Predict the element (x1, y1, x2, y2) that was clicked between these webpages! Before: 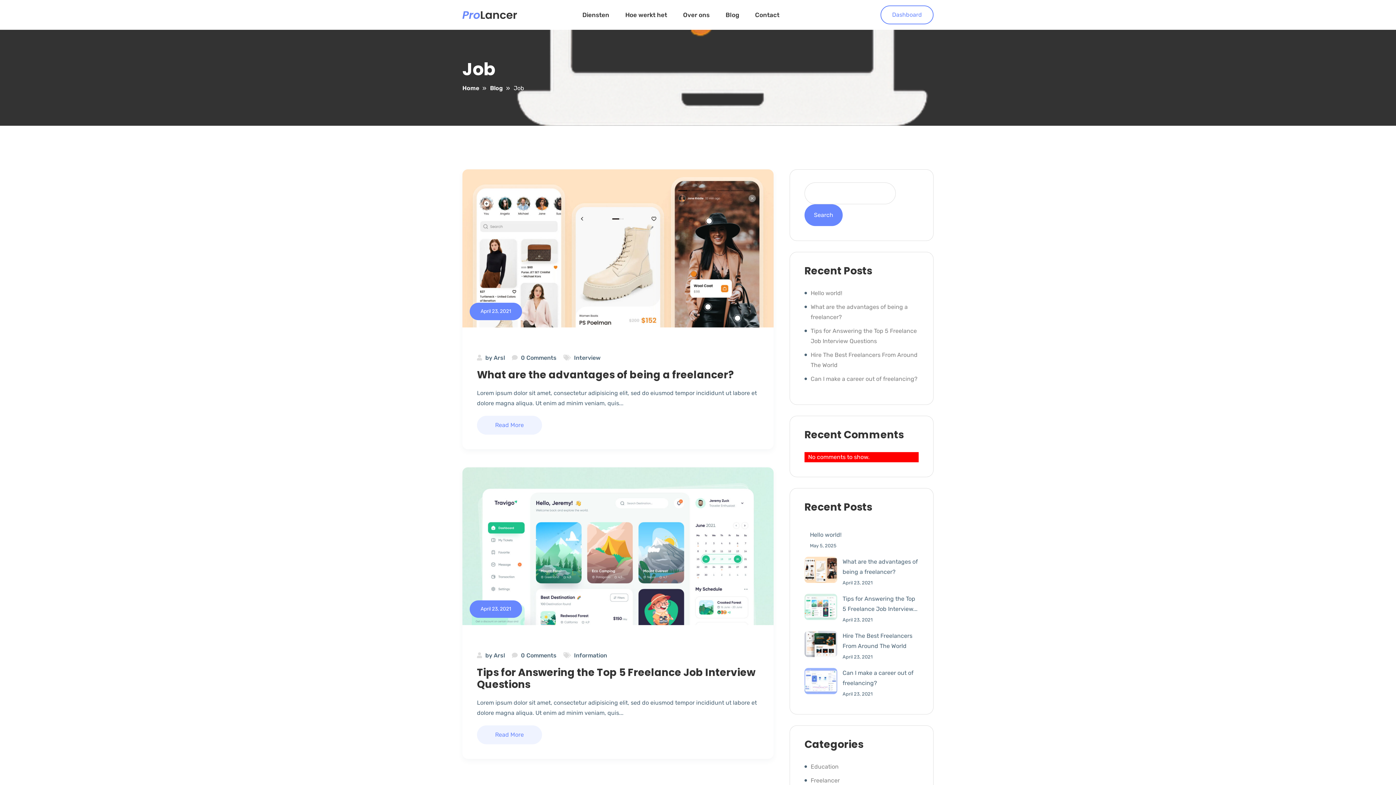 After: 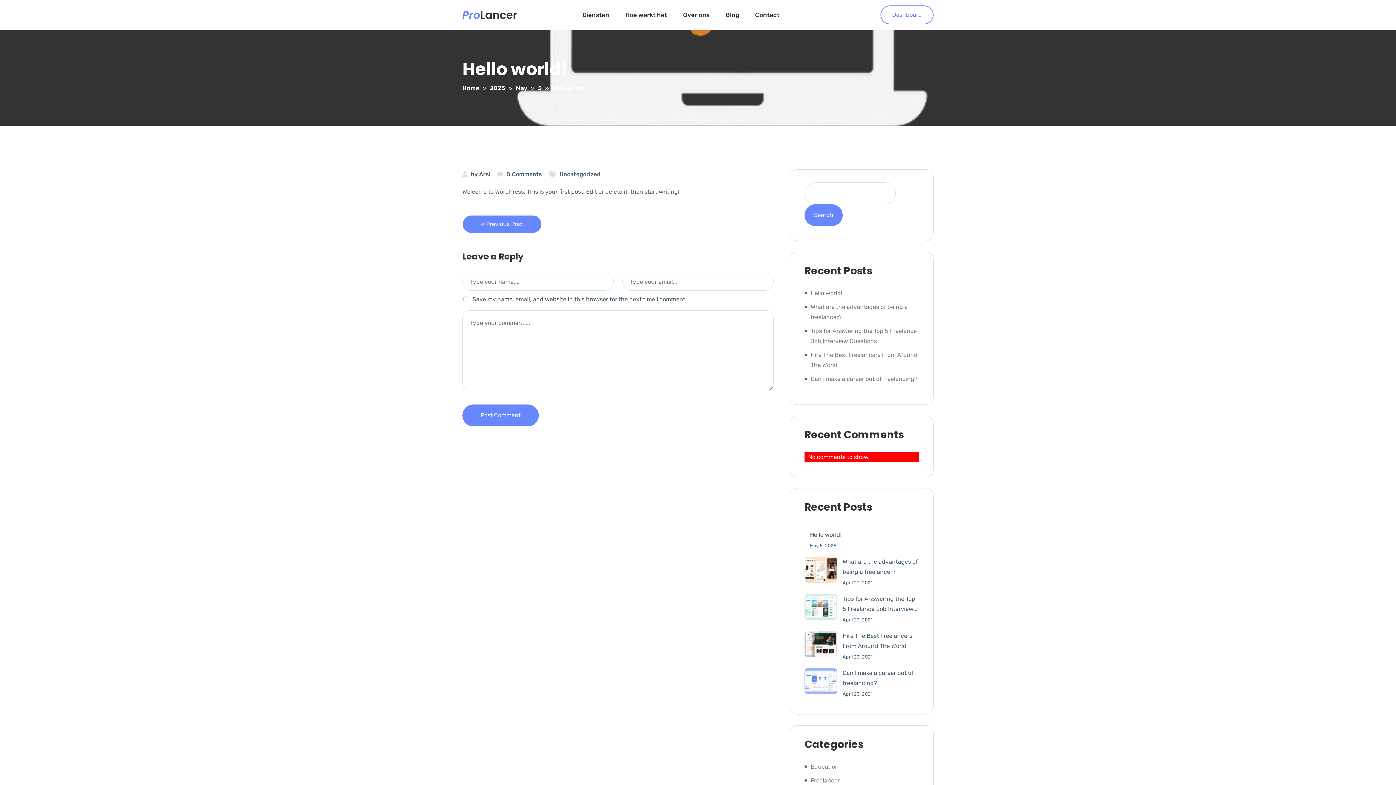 Action: label: Hello world! bbox: (810, 289, 842, 296)